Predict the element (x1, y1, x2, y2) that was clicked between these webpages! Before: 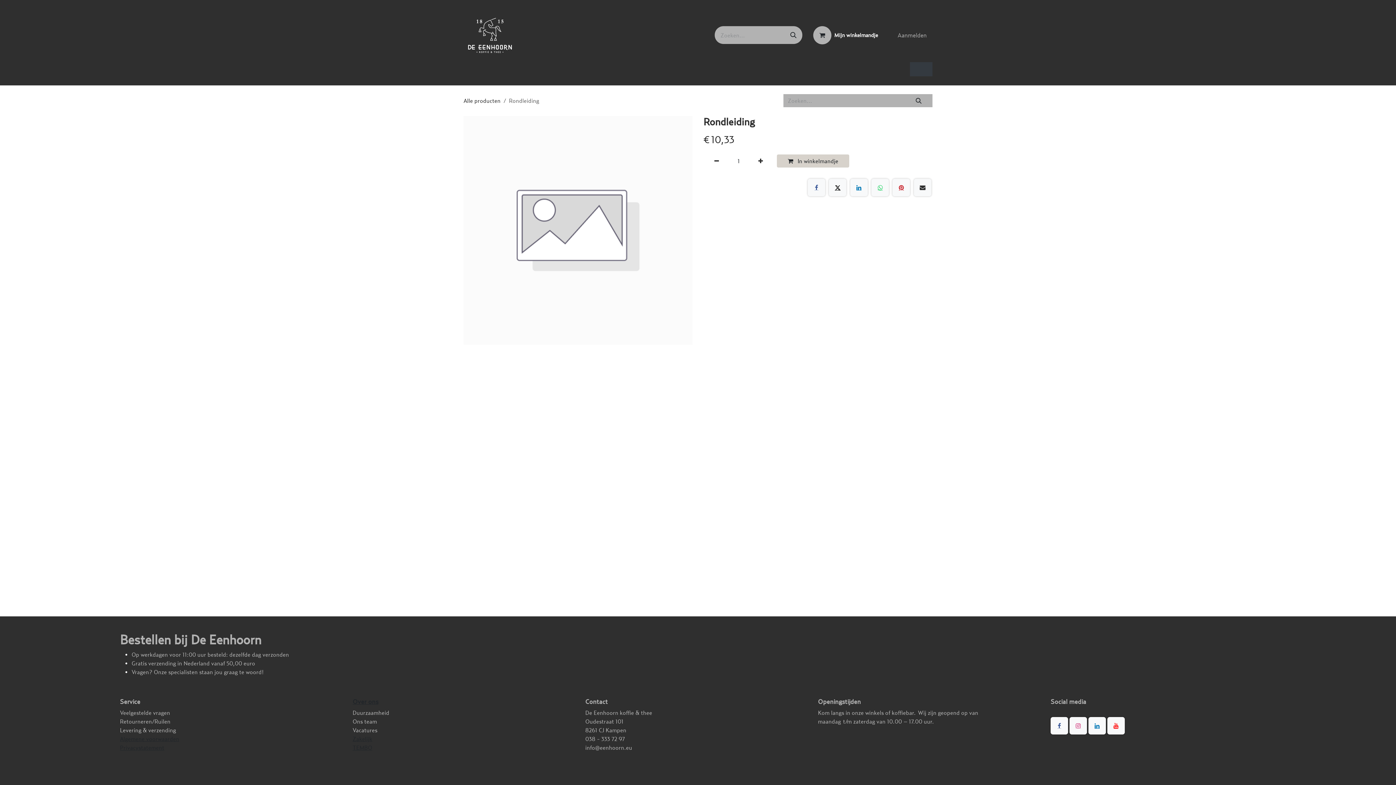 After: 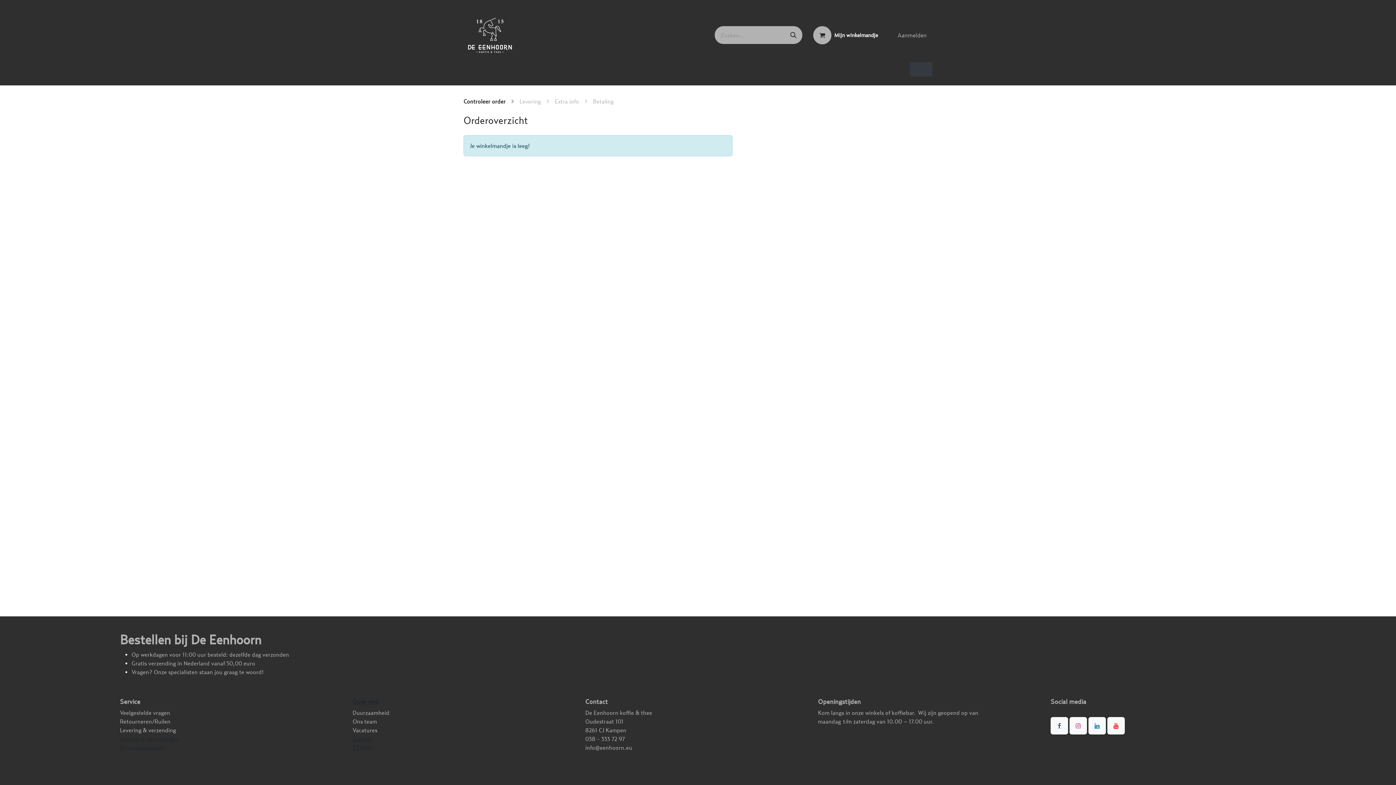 Action: label: eCommerce winkelmandje bbox: (802, 23, 889, 46)